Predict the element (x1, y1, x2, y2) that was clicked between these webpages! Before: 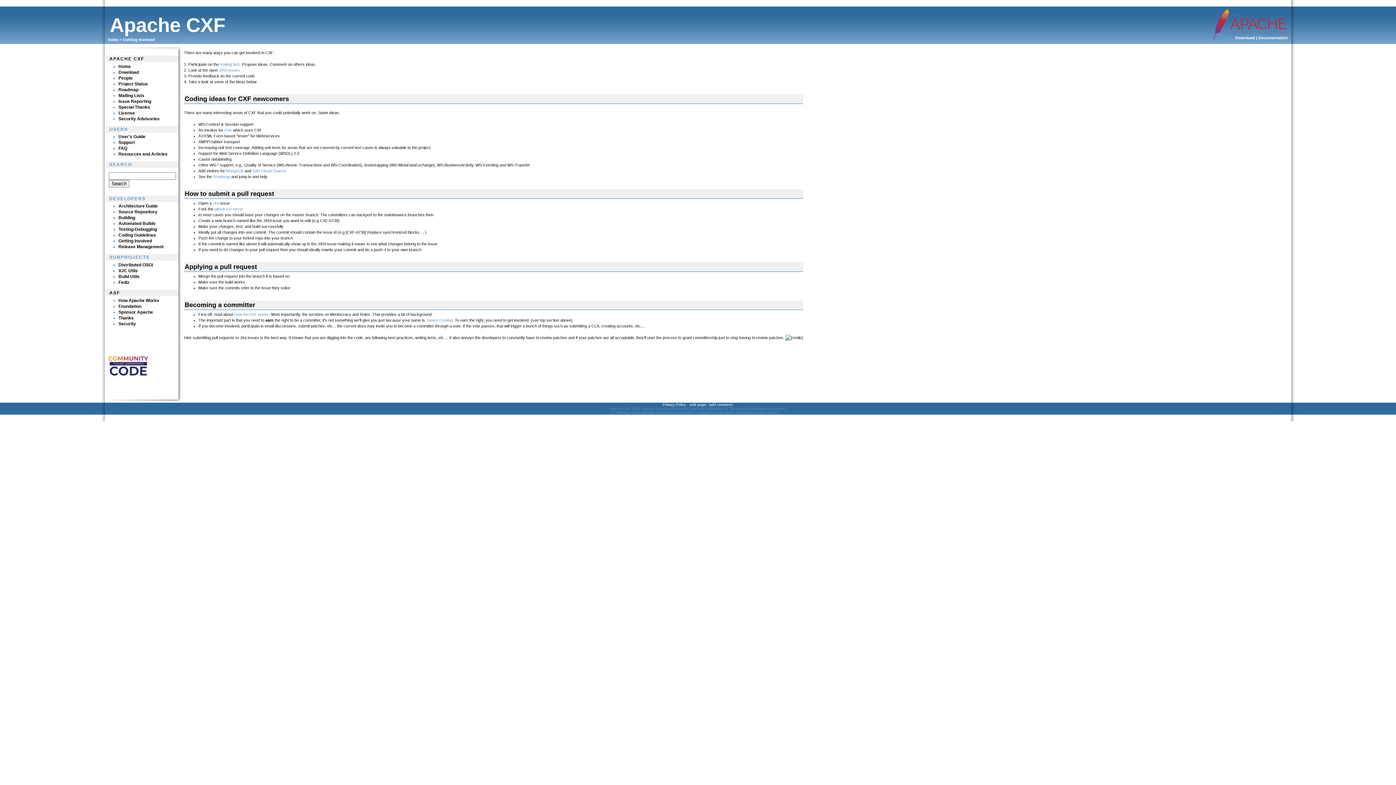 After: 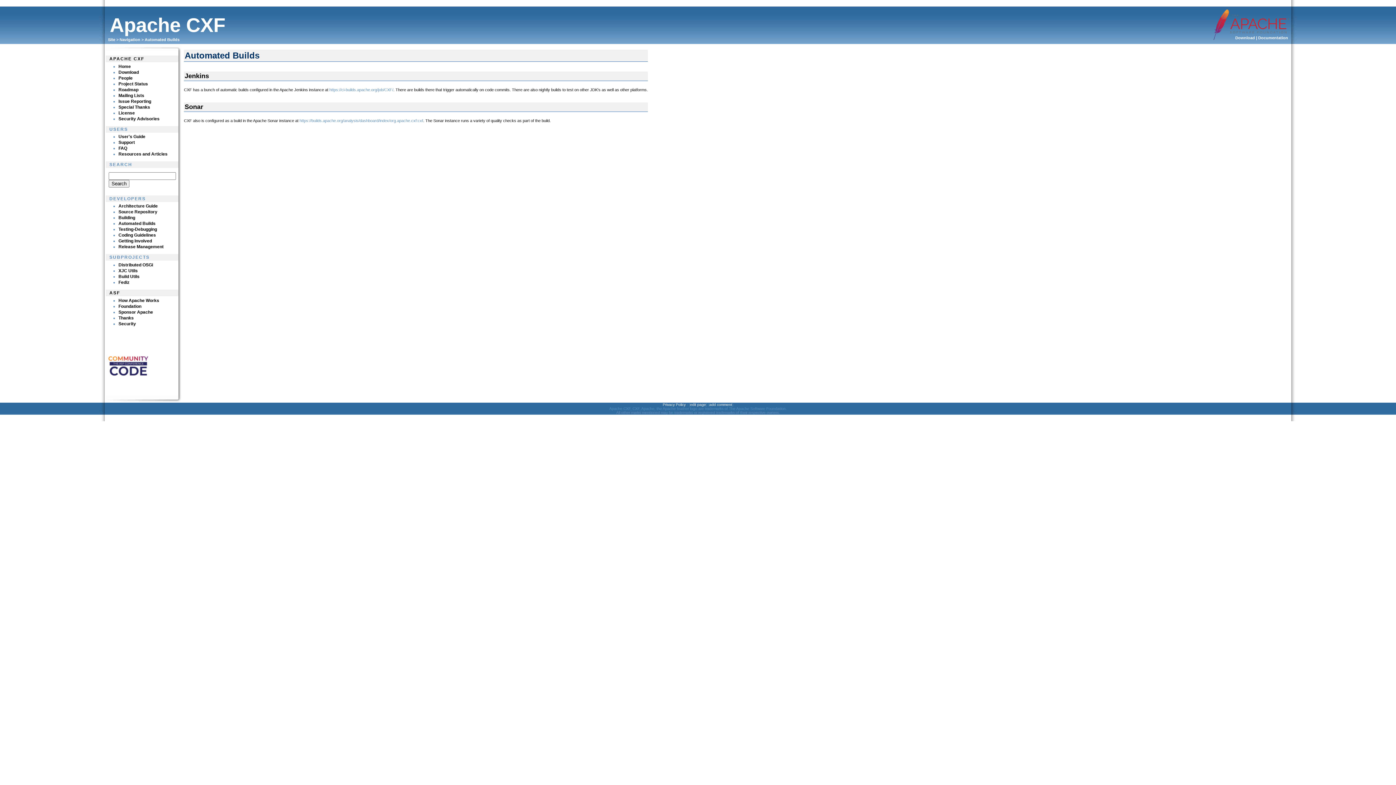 Action: label: Automated Builds bbox: (118, 221, 155, 226)